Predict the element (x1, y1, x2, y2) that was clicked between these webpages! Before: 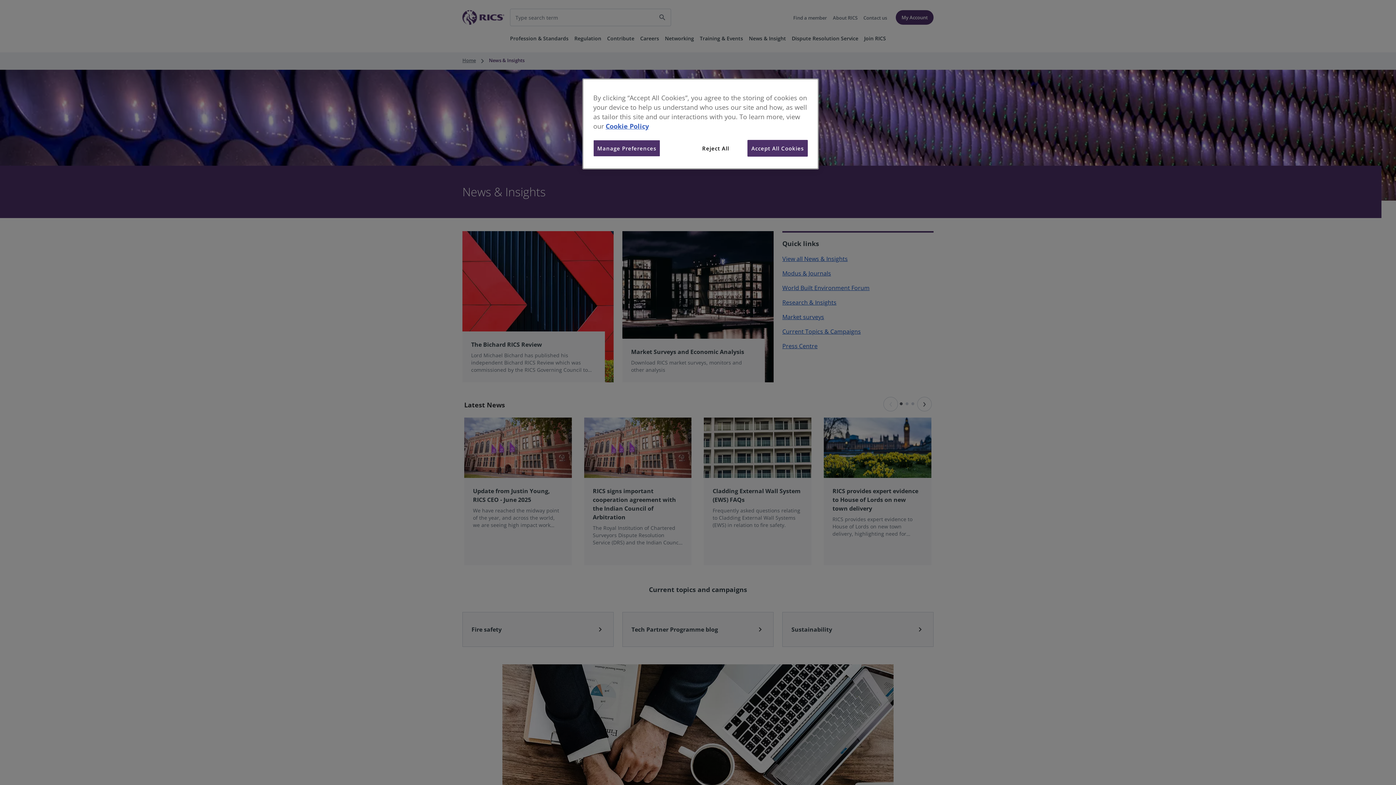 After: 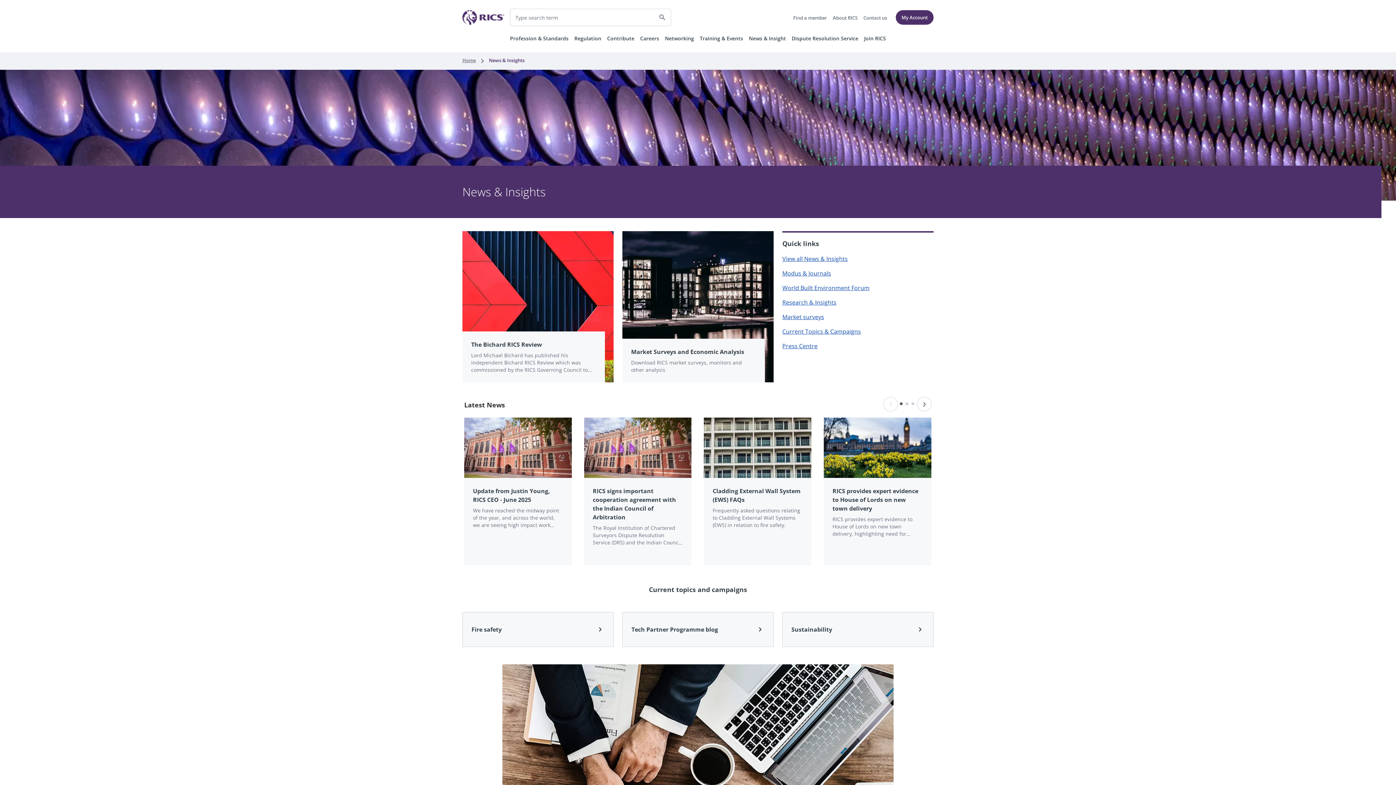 Action: bbox: (691, 140, 740, 156) label: Reject All